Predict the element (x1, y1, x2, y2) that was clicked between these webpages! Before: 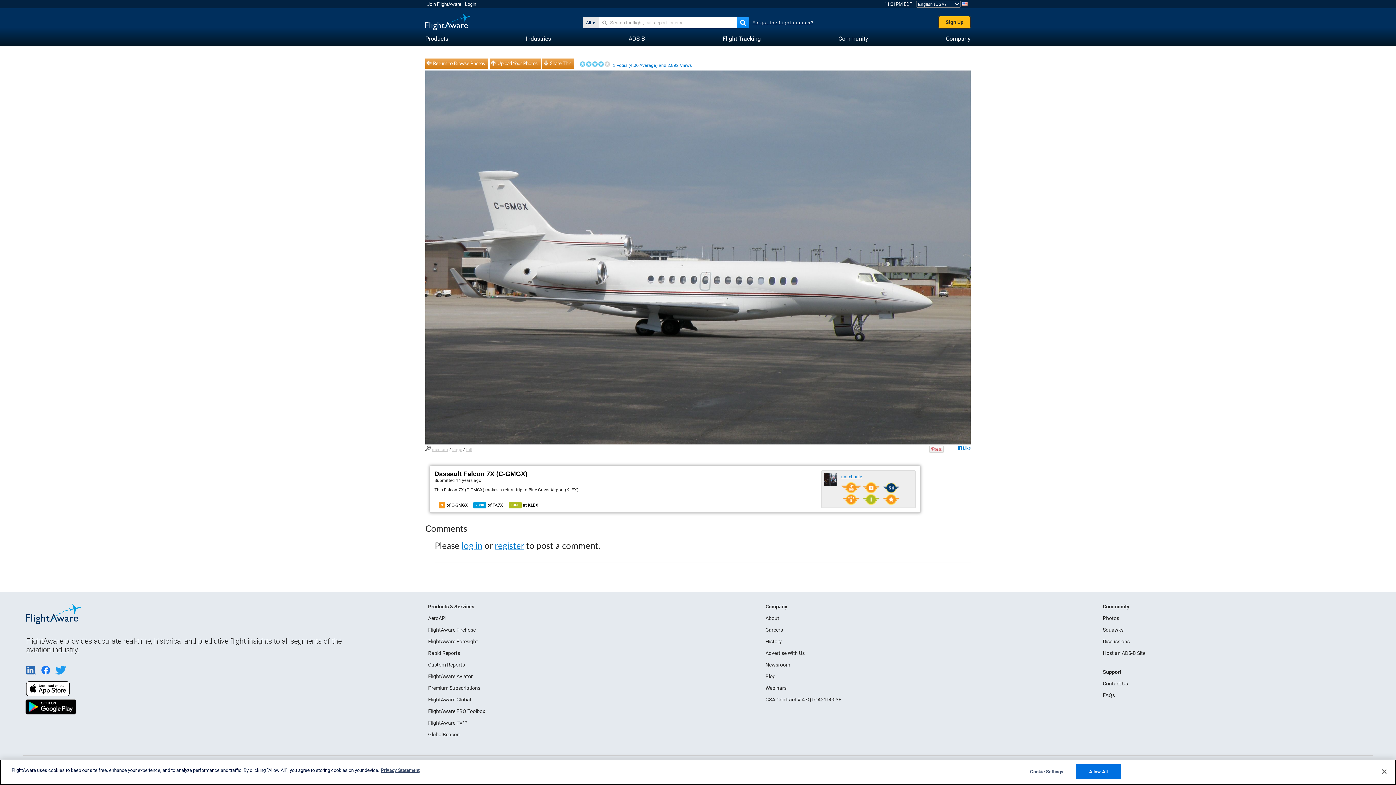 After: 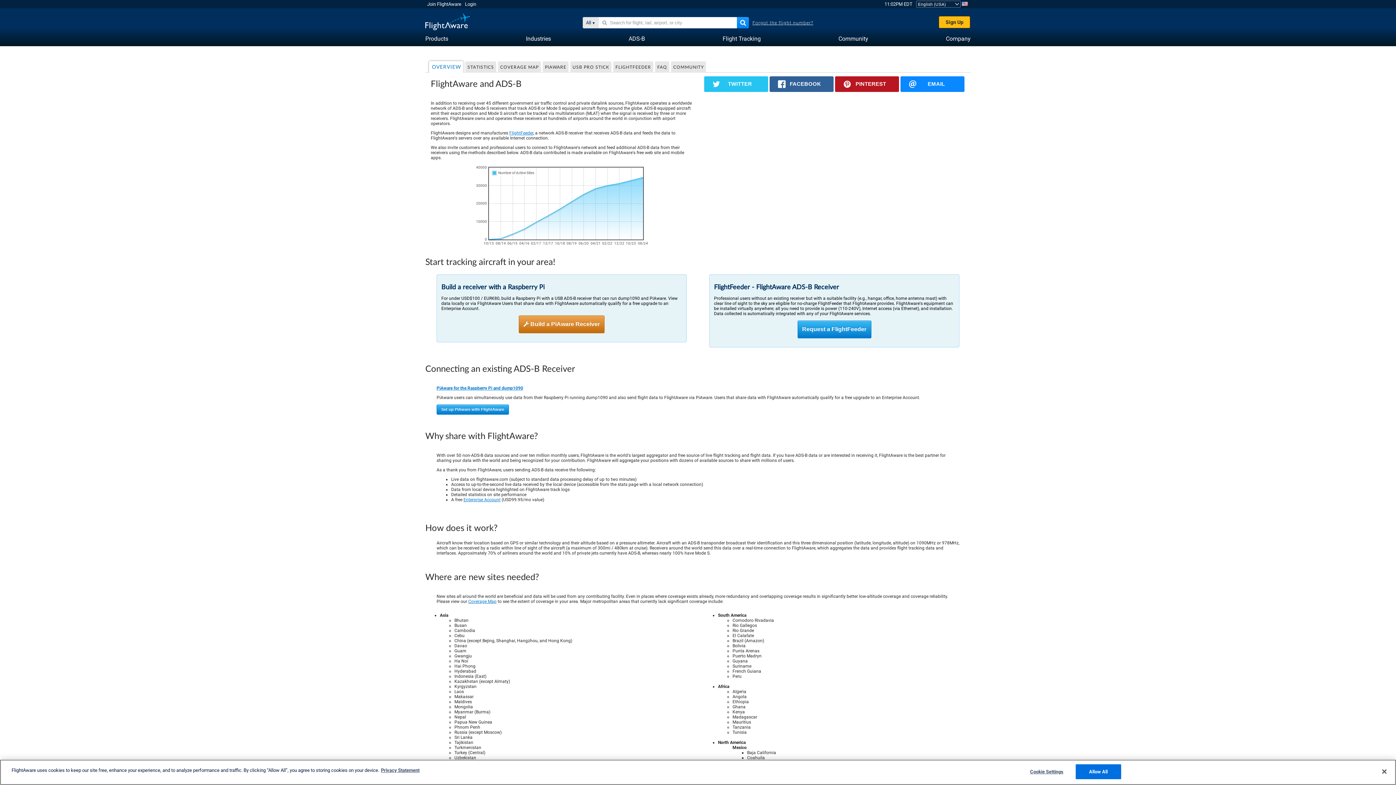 Action: label: ADS-B bbox: (628, 31, 645, 45)